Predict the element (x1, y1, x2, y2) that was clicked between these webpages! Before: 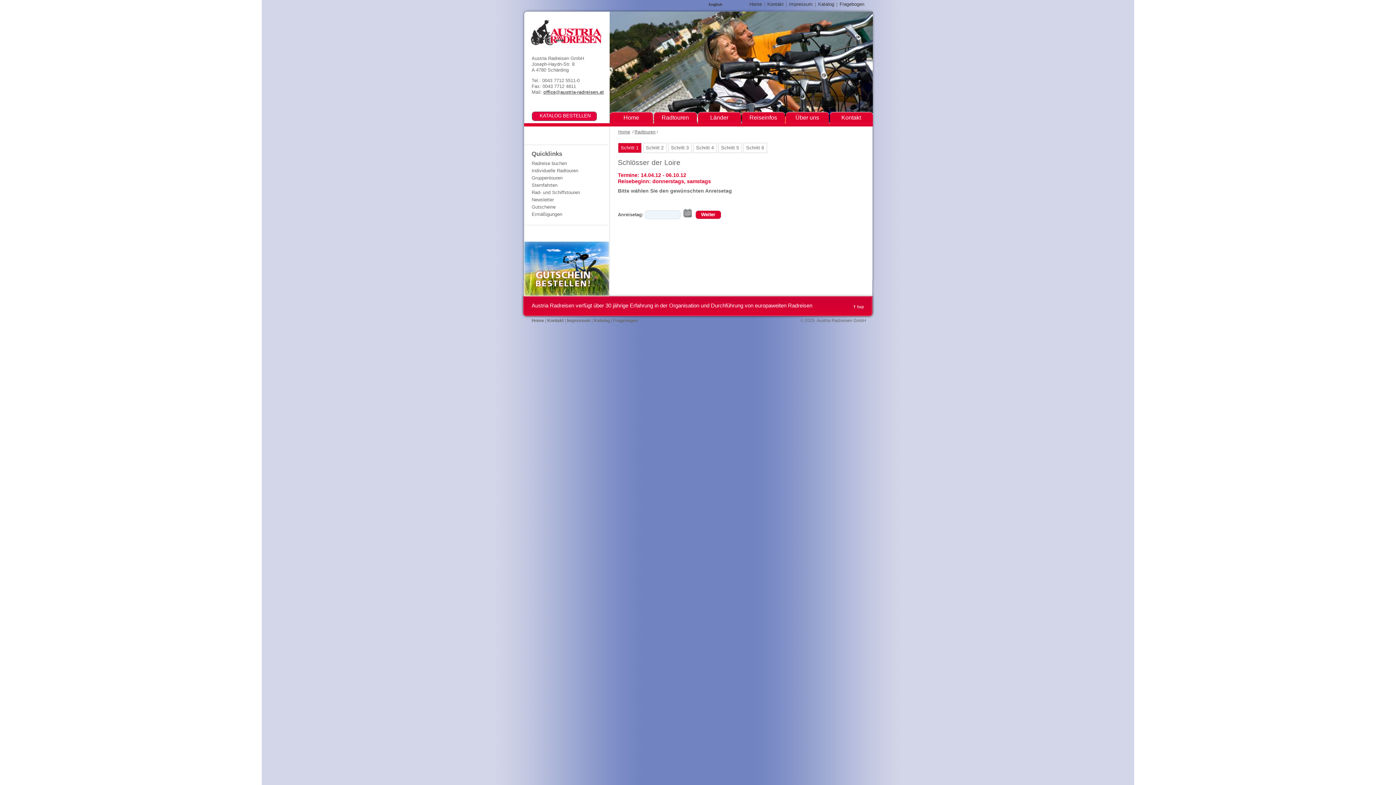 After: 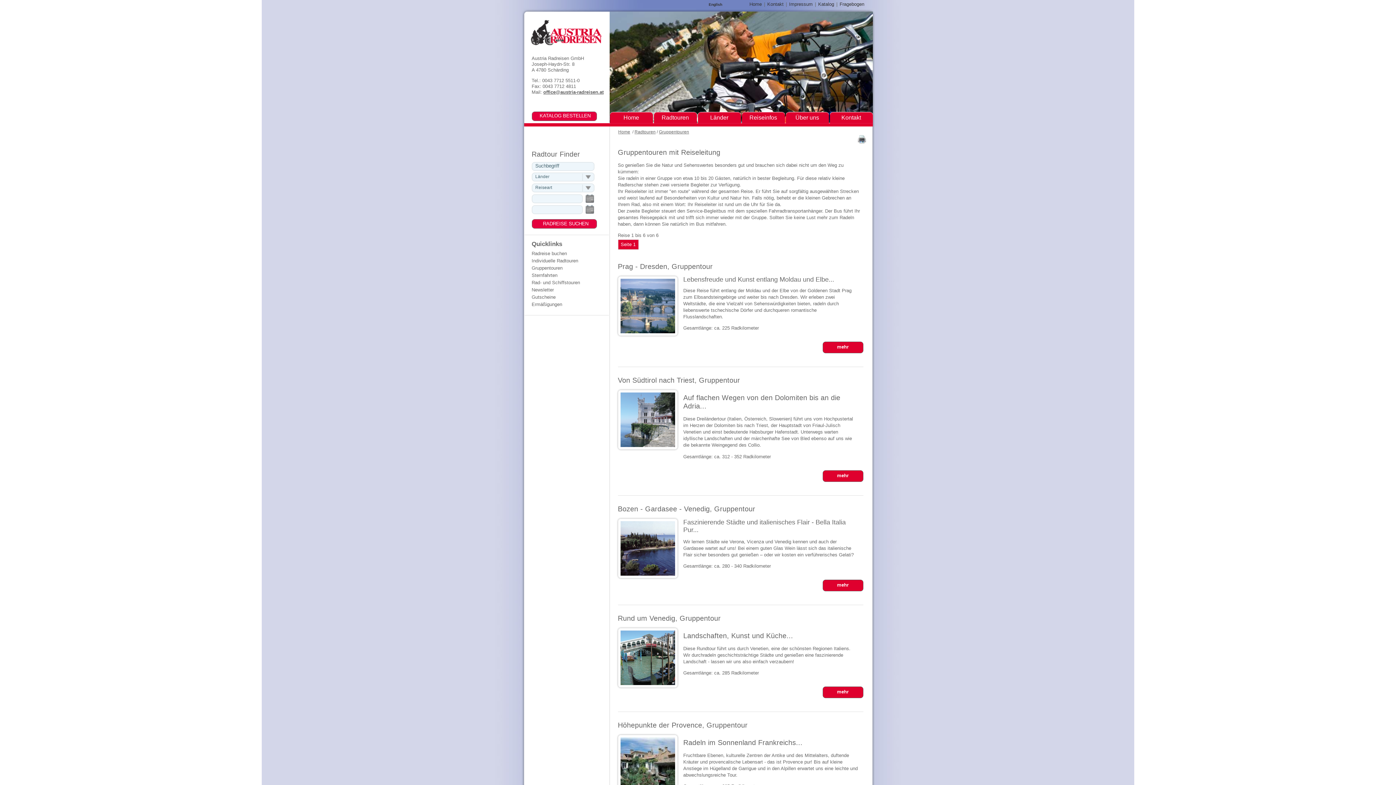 Action: bbox: (634, 129, 655, 134) label: Radtouren